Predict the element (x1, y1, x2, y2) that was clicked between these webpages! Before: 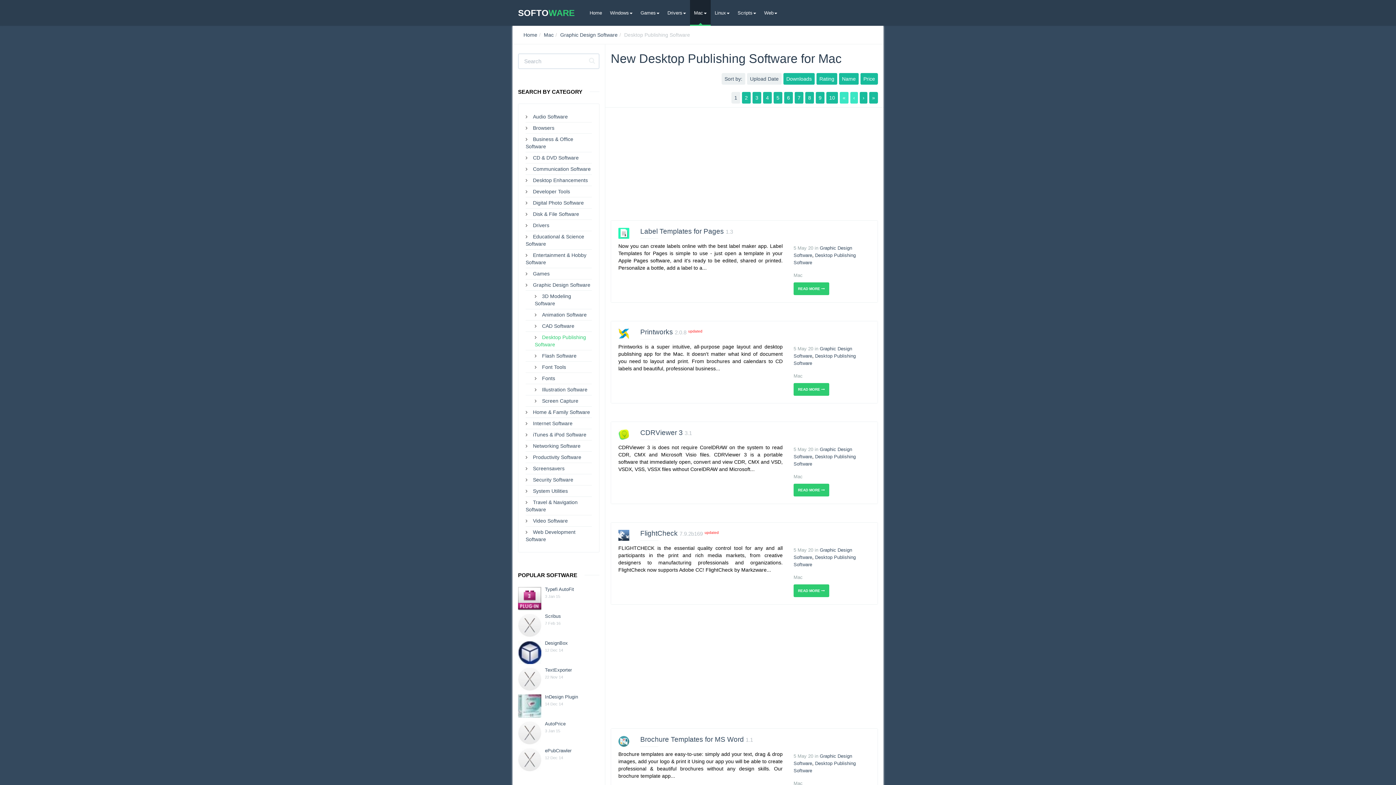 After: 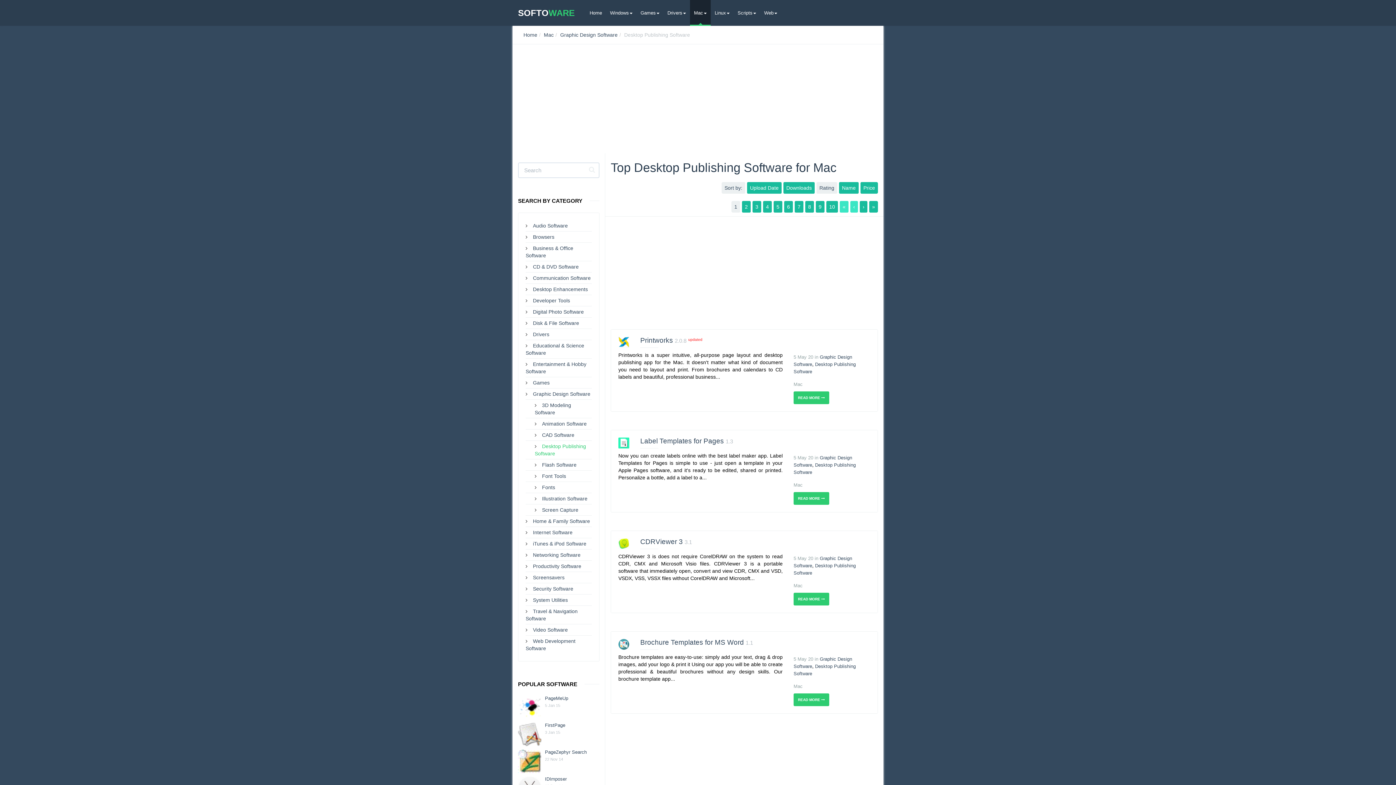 Action: label: Rating bbox: (816, 72, 837, 84)